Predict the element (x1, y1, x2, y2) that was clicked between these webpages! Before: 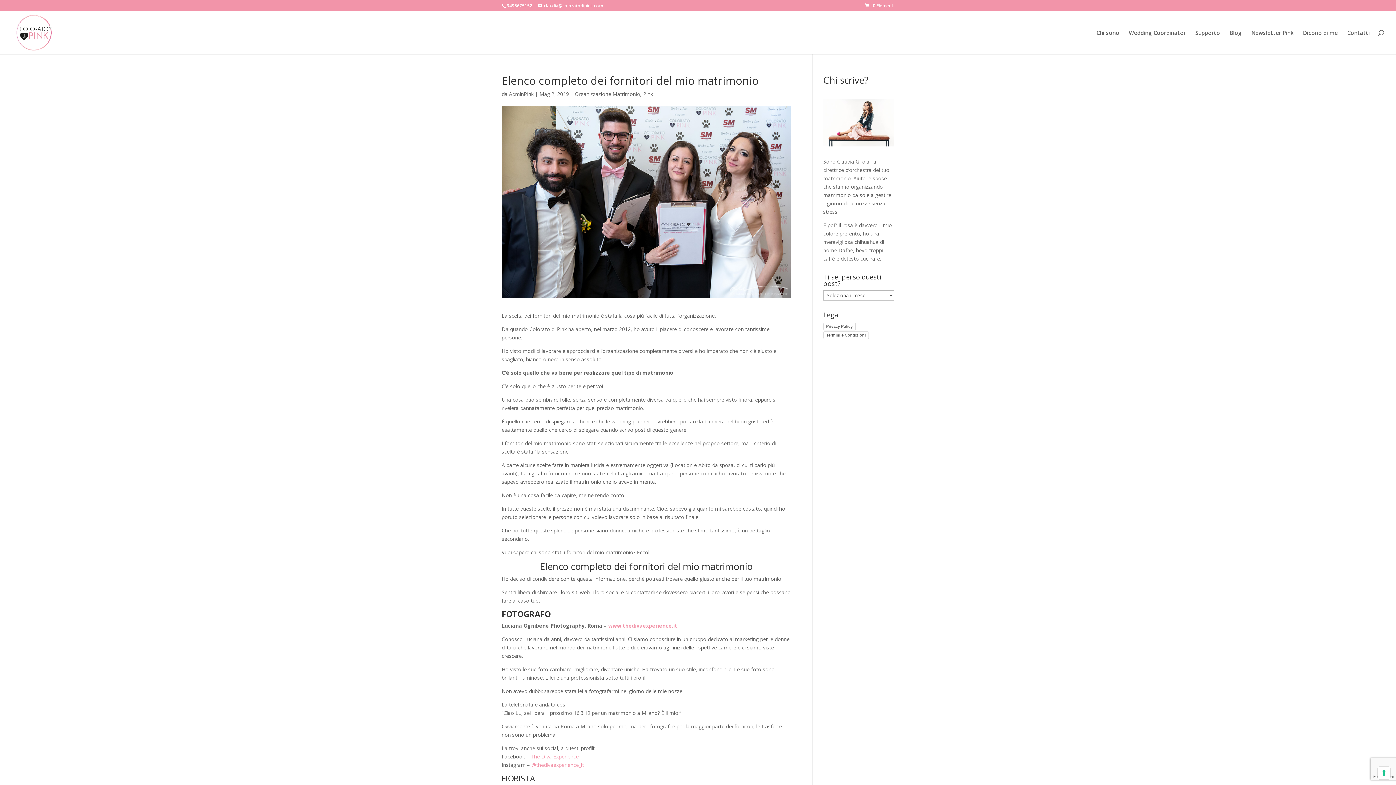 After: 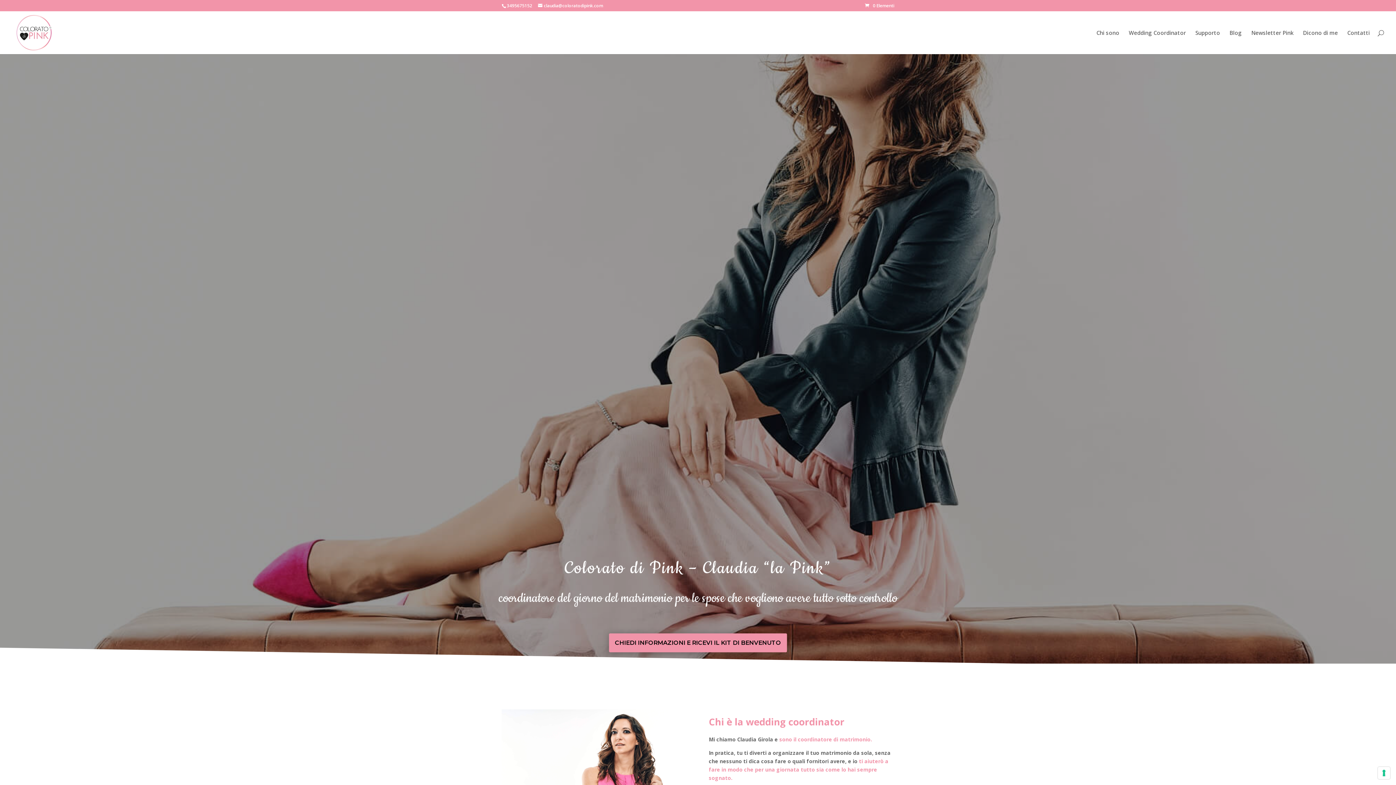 Action: bbox: (16, 28, 51, 35)